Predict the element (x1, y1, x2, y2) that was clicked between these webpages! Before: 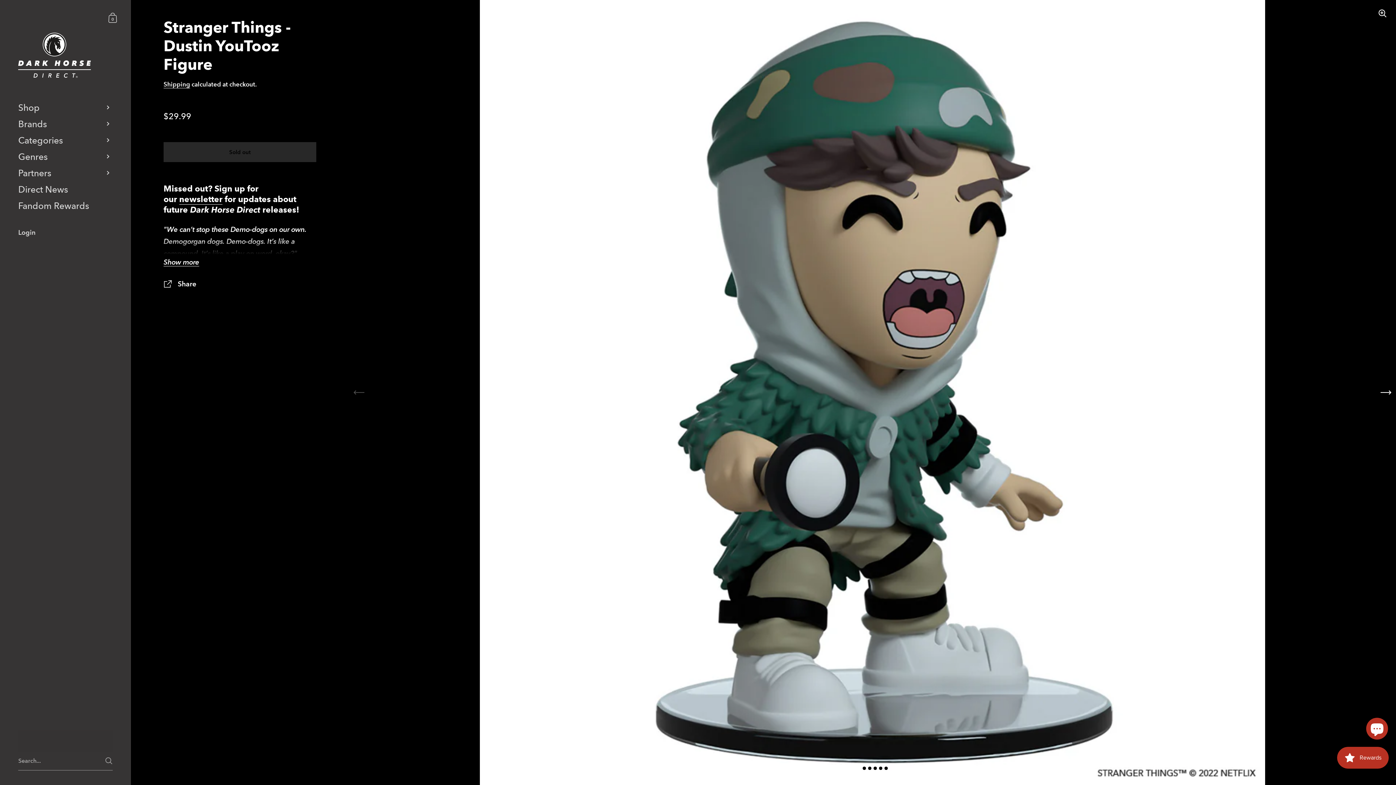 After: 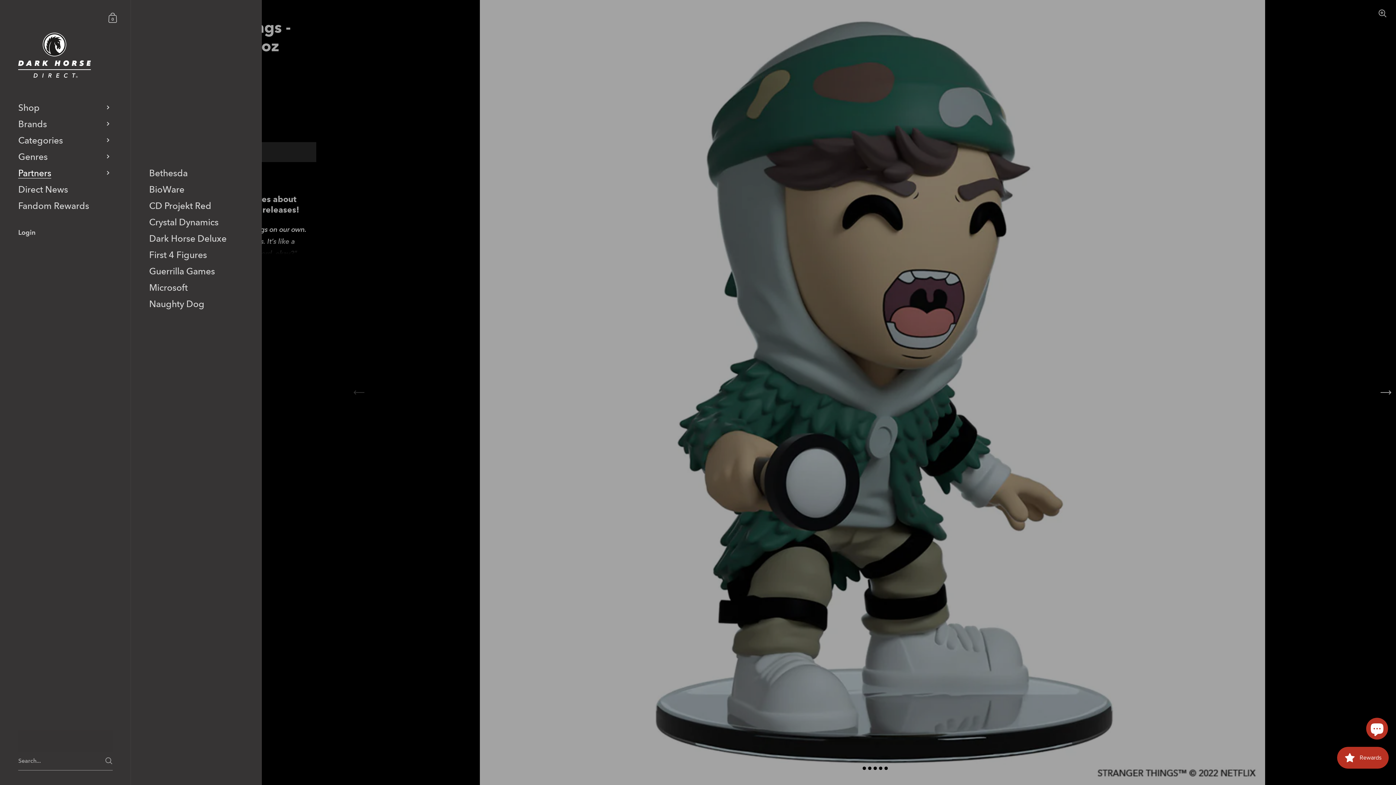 Action: label: Partners bbox: (0, 165, 130, 181)